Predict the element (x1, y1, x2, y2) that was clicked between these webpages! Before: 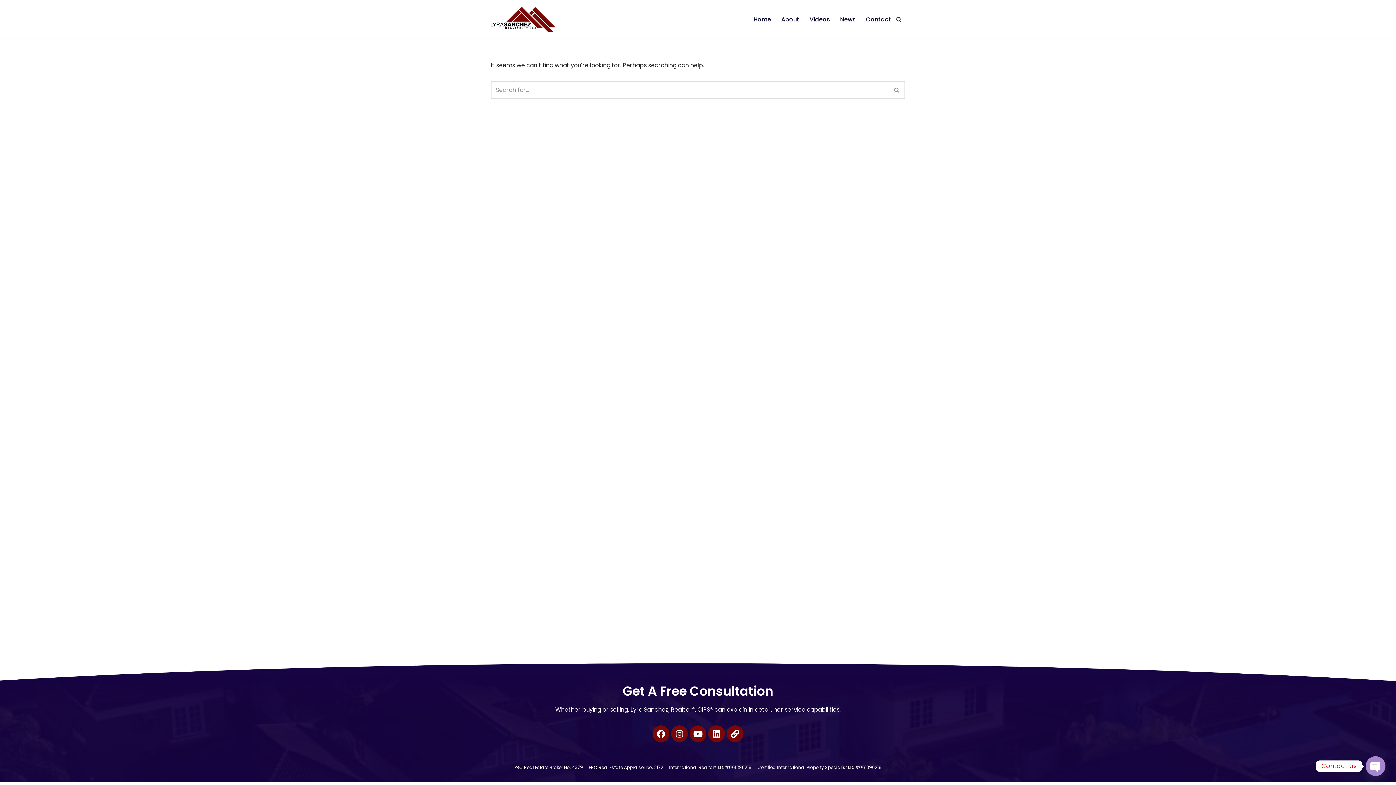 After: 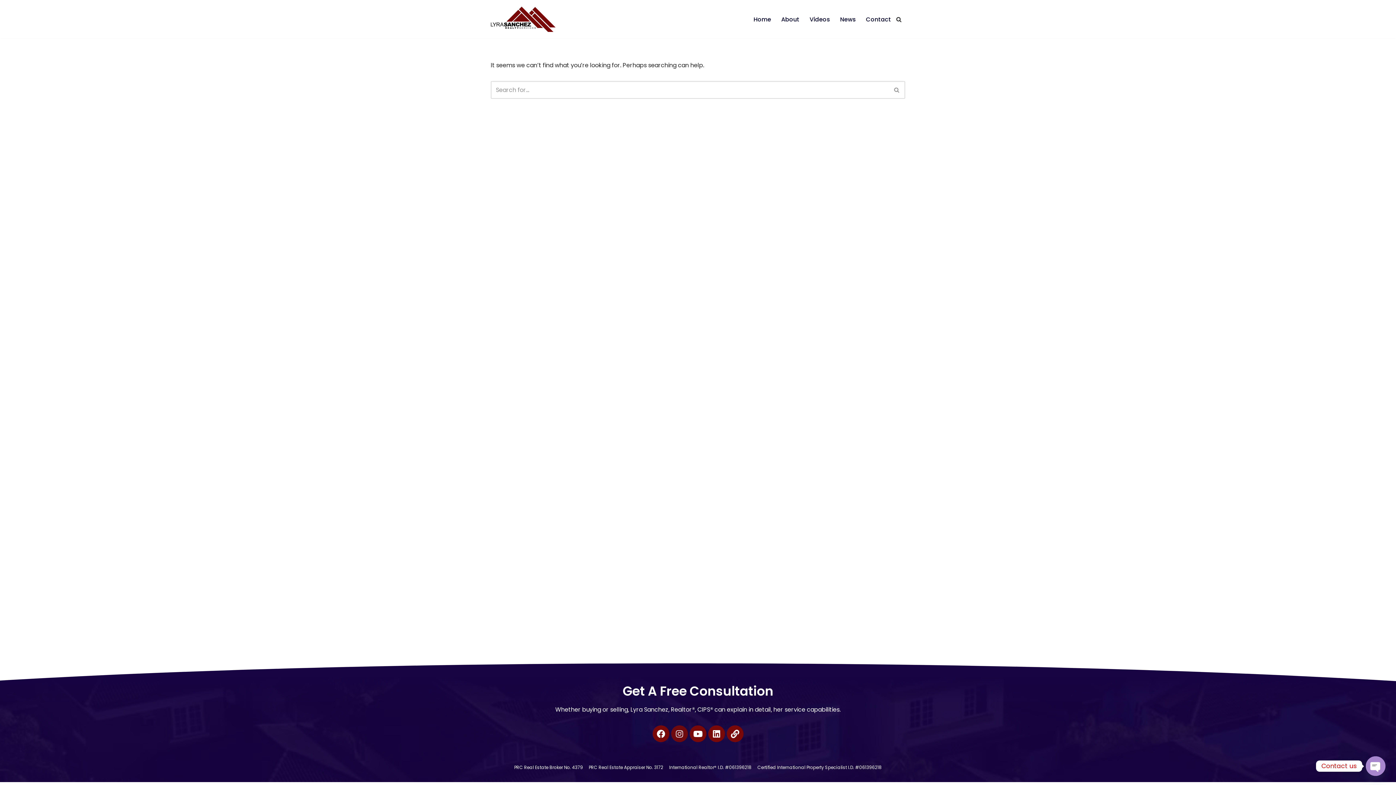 Action: bbox: (671, 725, 688, 742) label: Instagram